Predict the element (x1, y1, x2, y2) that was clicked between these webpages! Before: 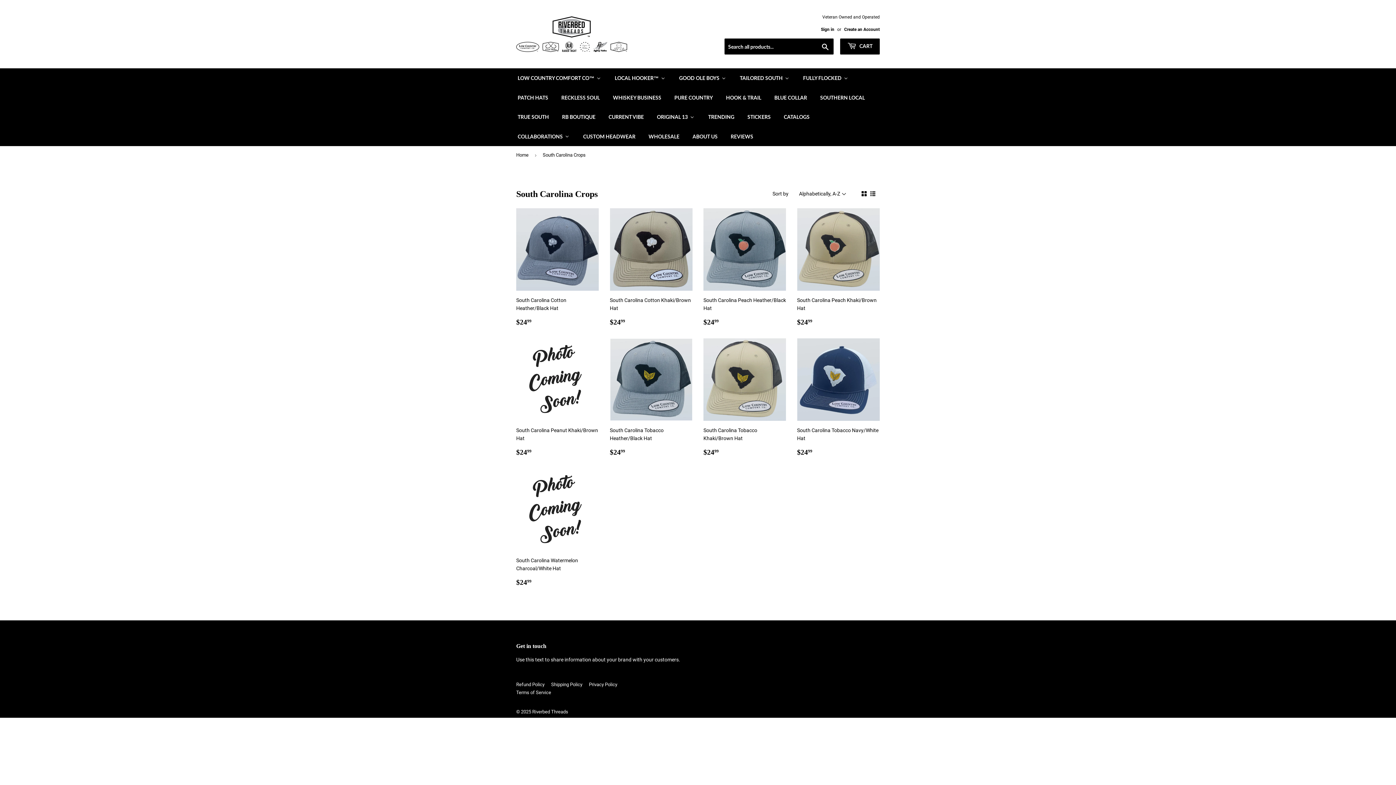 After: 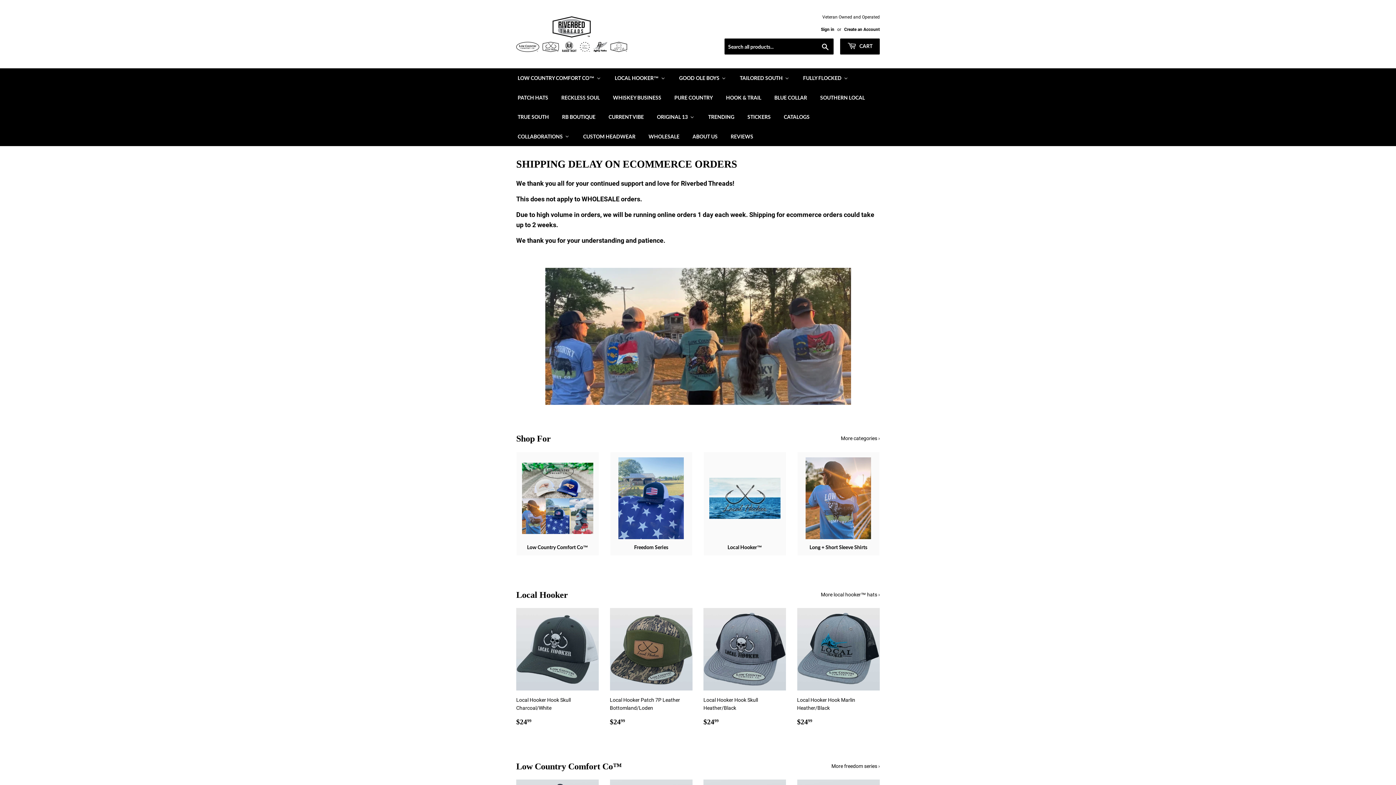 Action: label: Home bbox: (516, 146, 531, 164)